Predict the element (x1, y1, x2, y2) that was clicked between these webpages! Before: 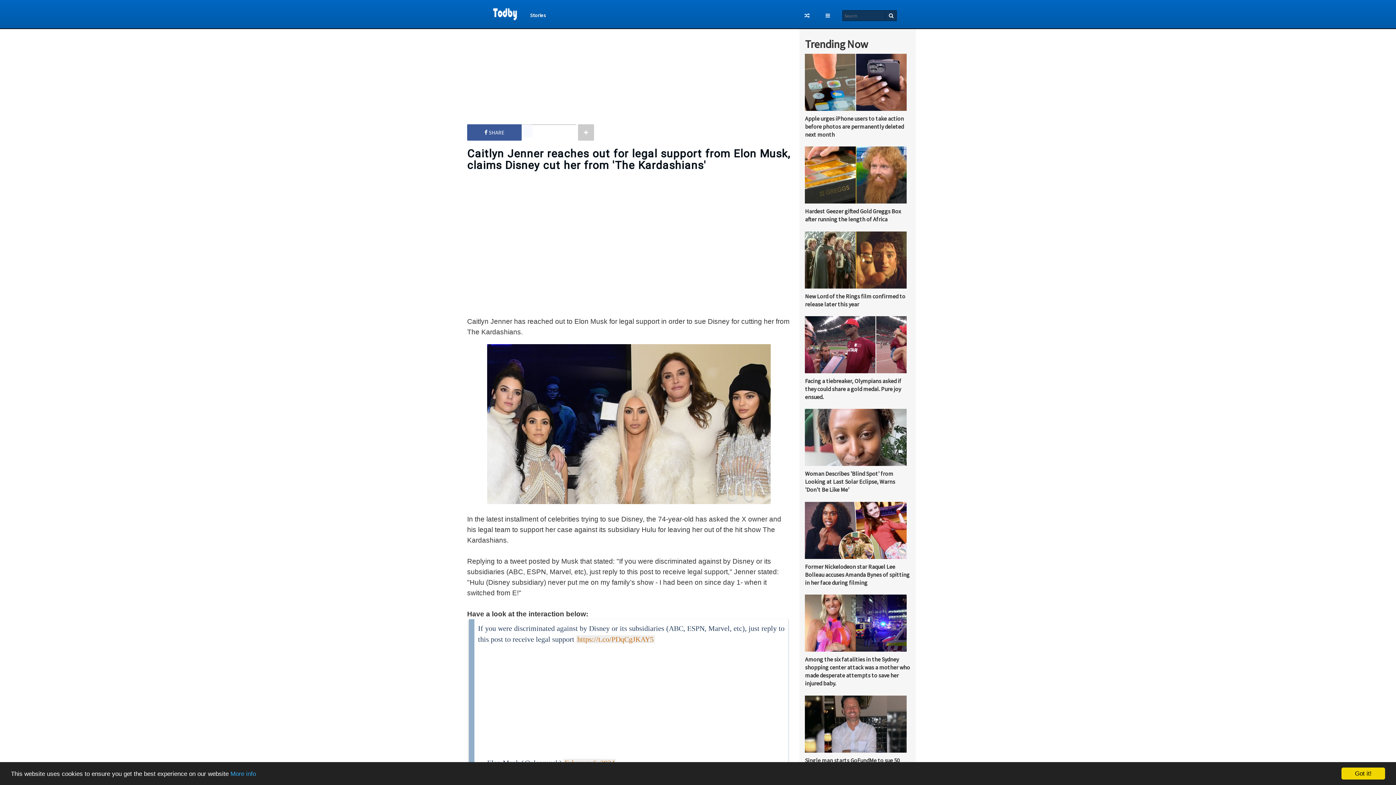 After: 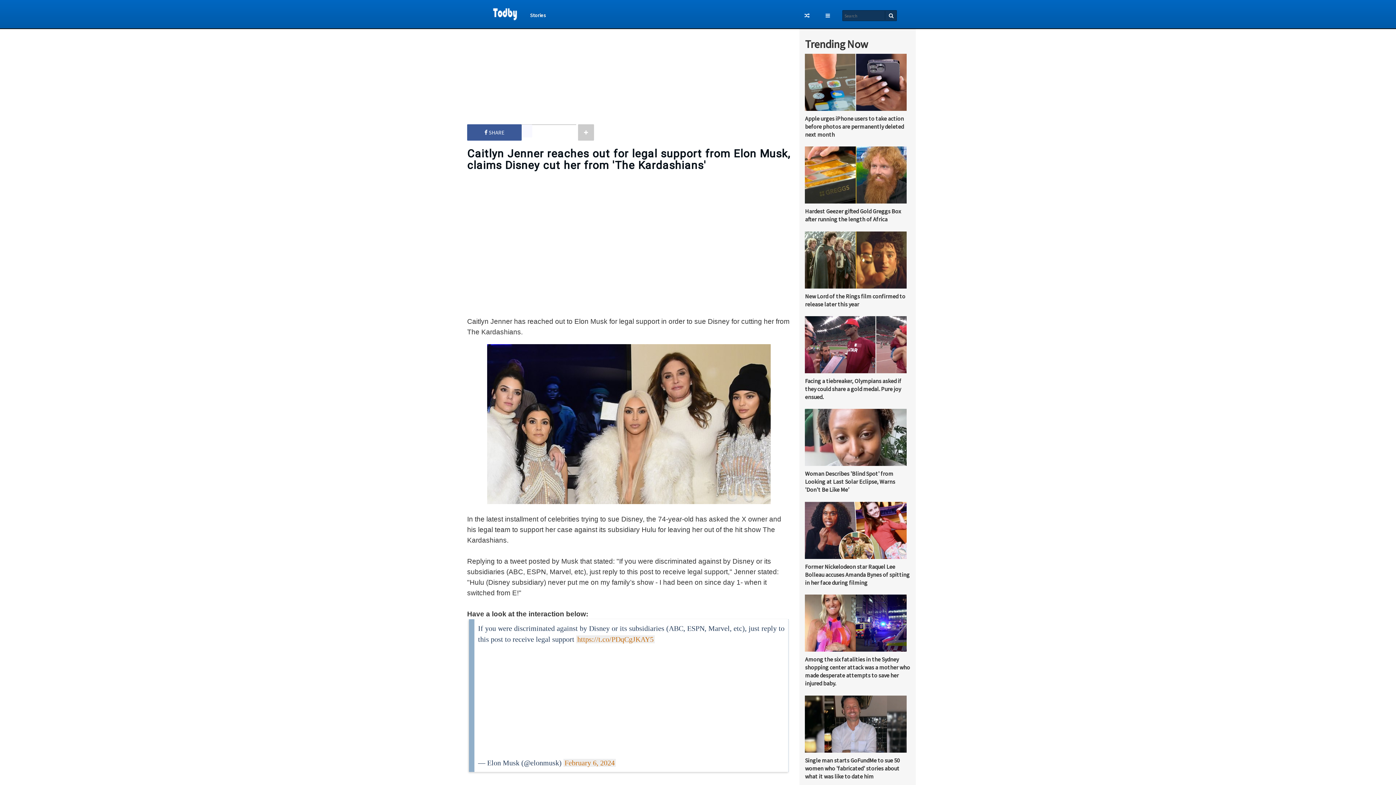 Action: label: Got it! bbox: (1341, 768, 1385, 780)